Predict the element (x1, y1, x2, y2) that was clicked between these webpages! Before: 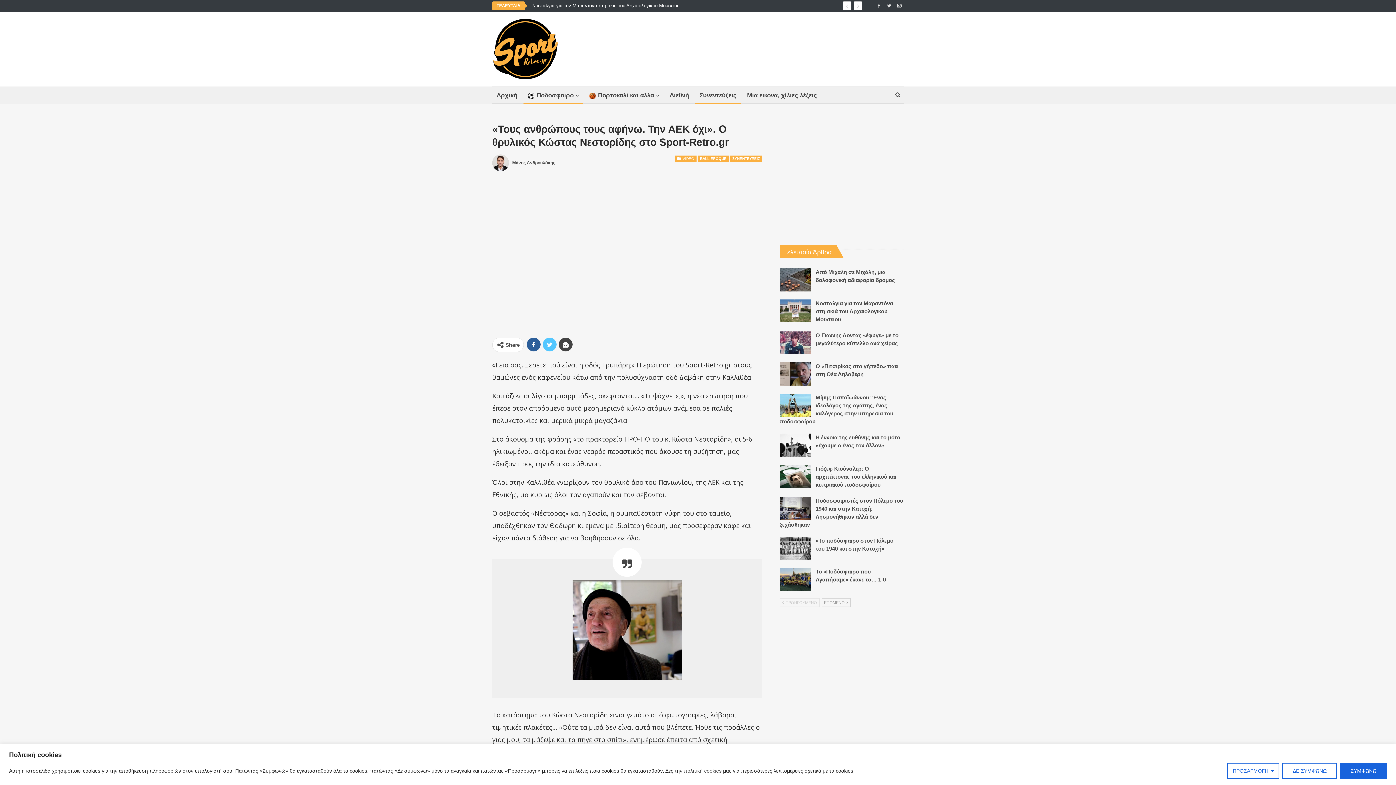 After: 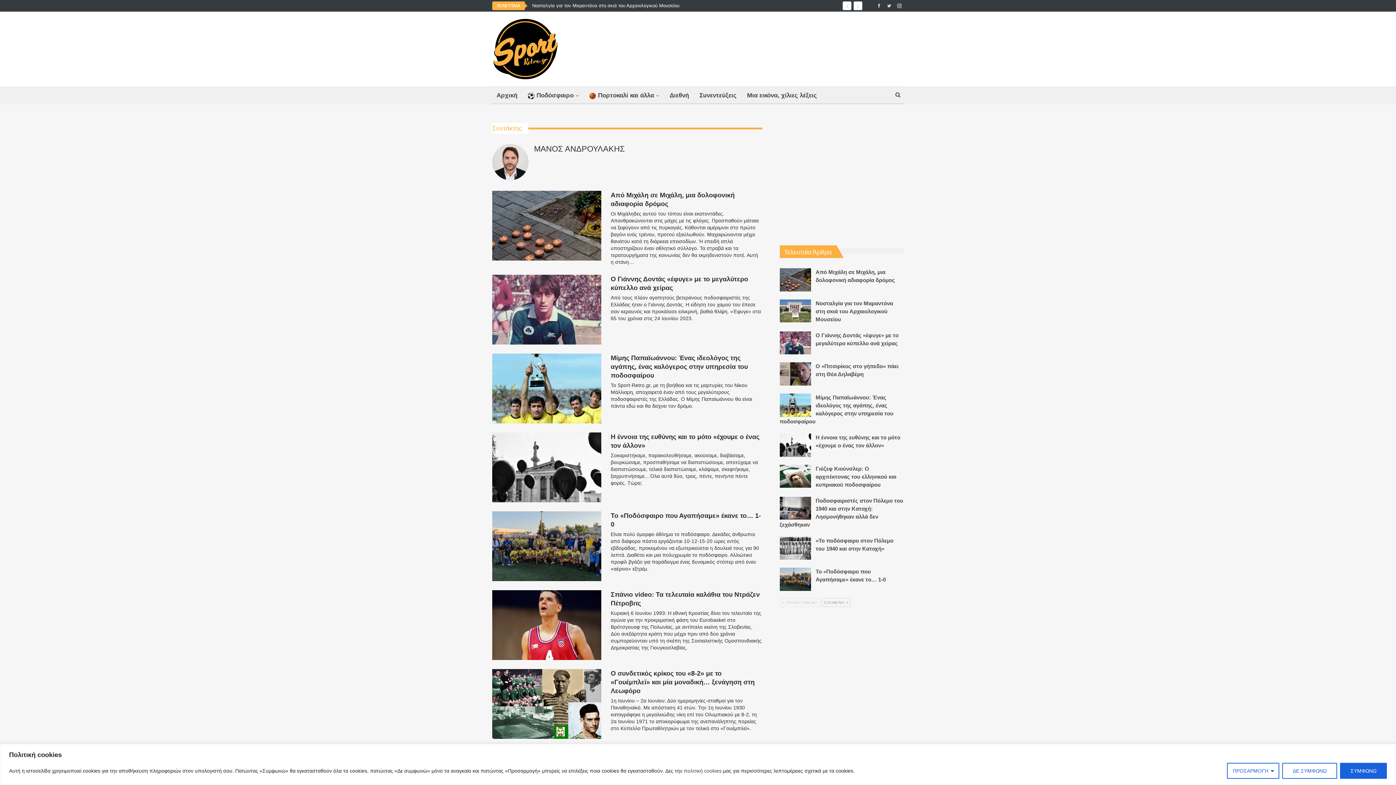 Action: bbox: (492, 154, 555, 171) label: Μάνος Ανδρουλάκης